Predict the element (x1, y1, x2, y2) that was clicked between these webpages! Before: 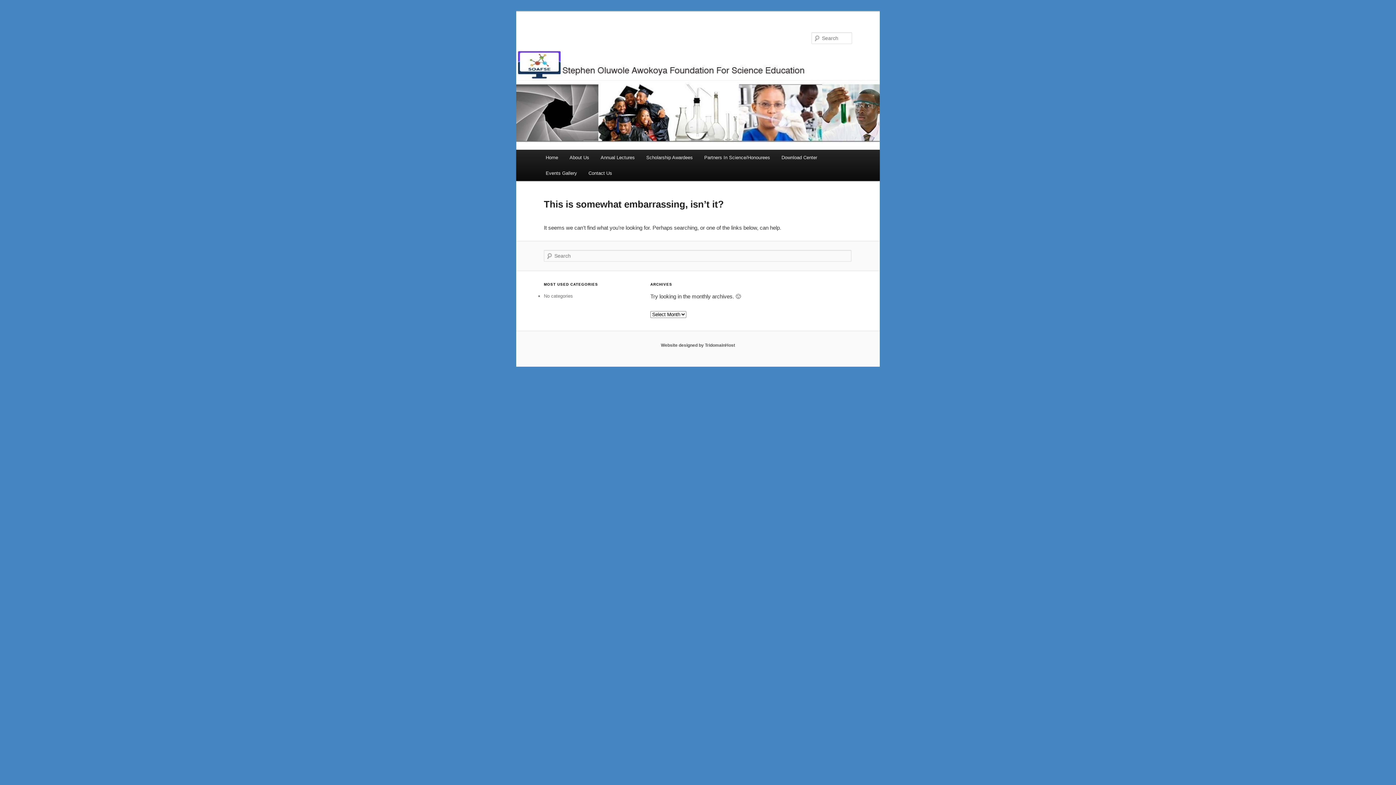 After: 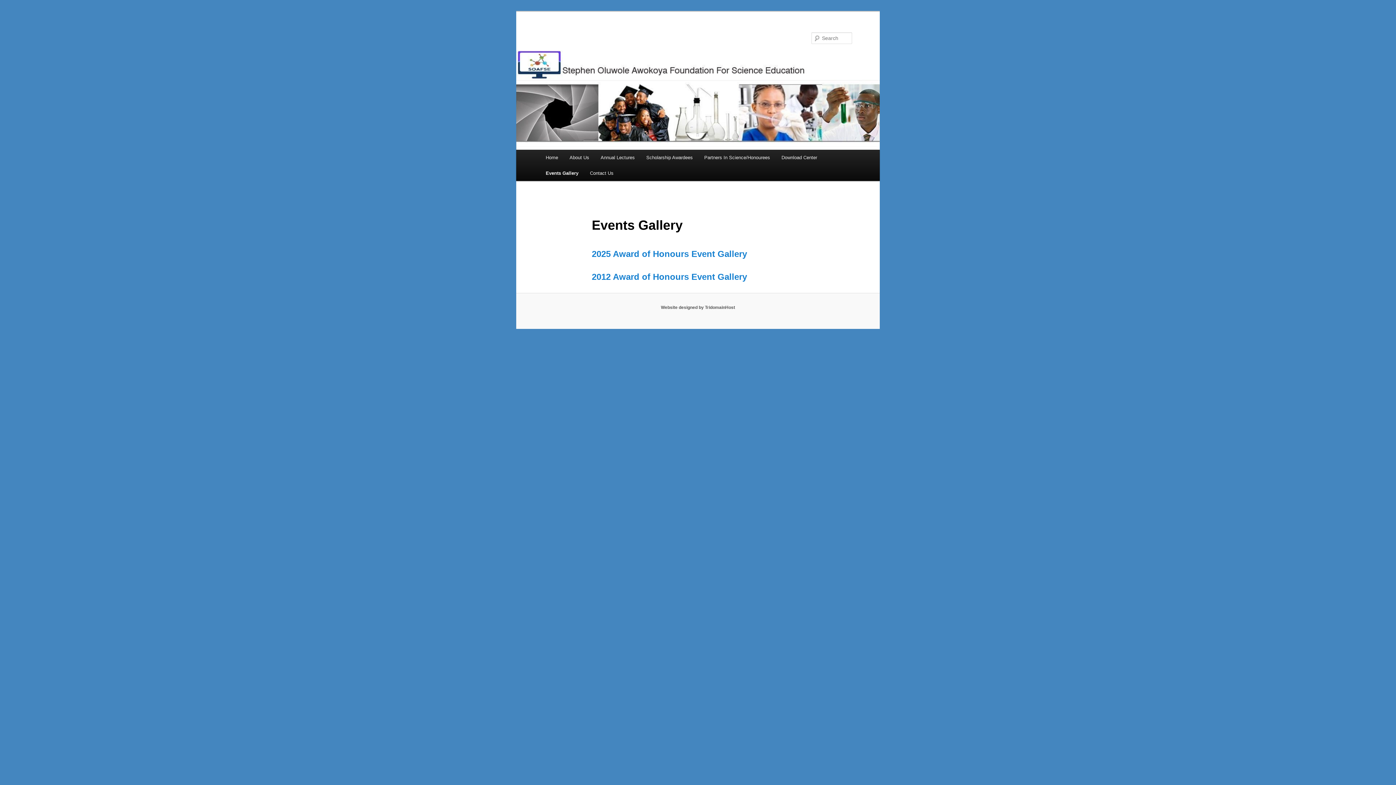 Action: label: Events Gallery bbox: (540, 165, 582, 181)